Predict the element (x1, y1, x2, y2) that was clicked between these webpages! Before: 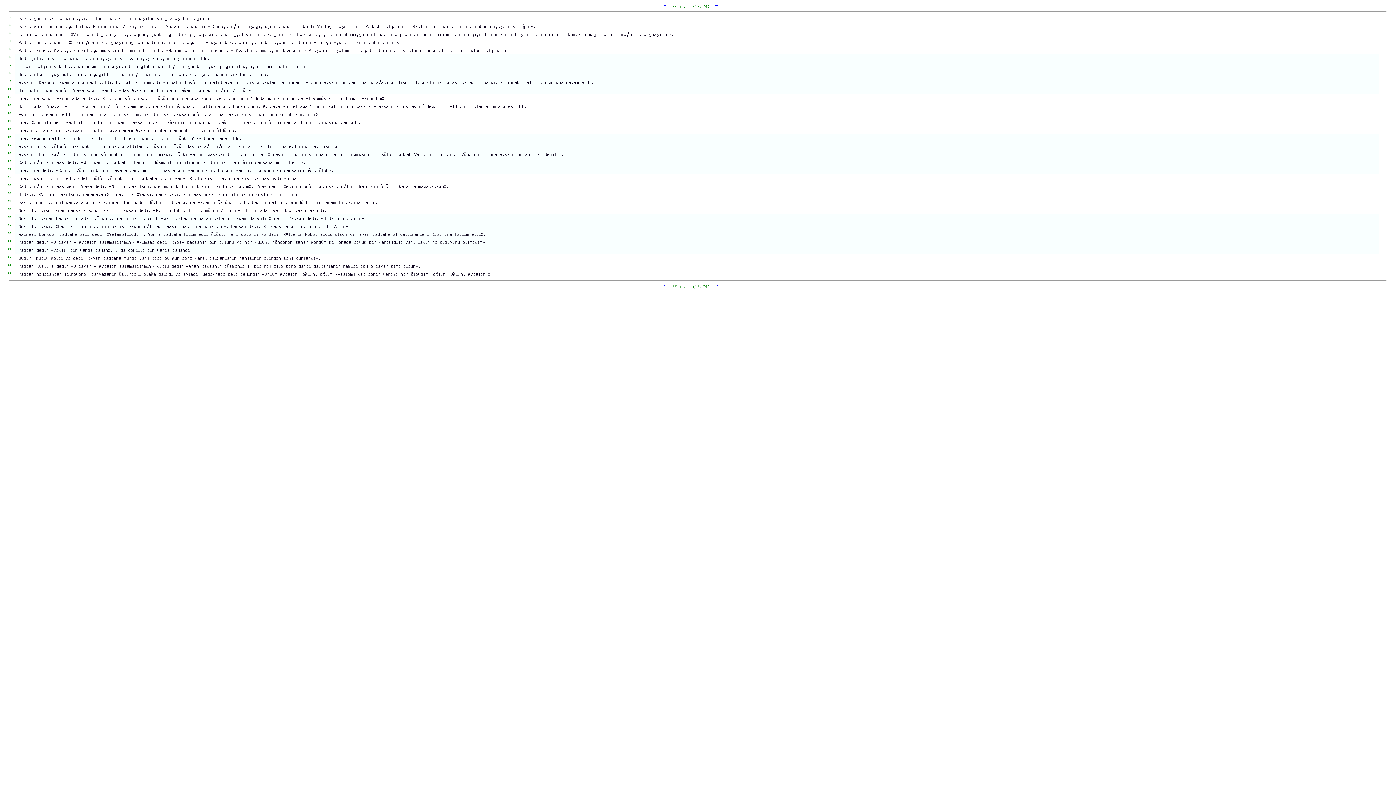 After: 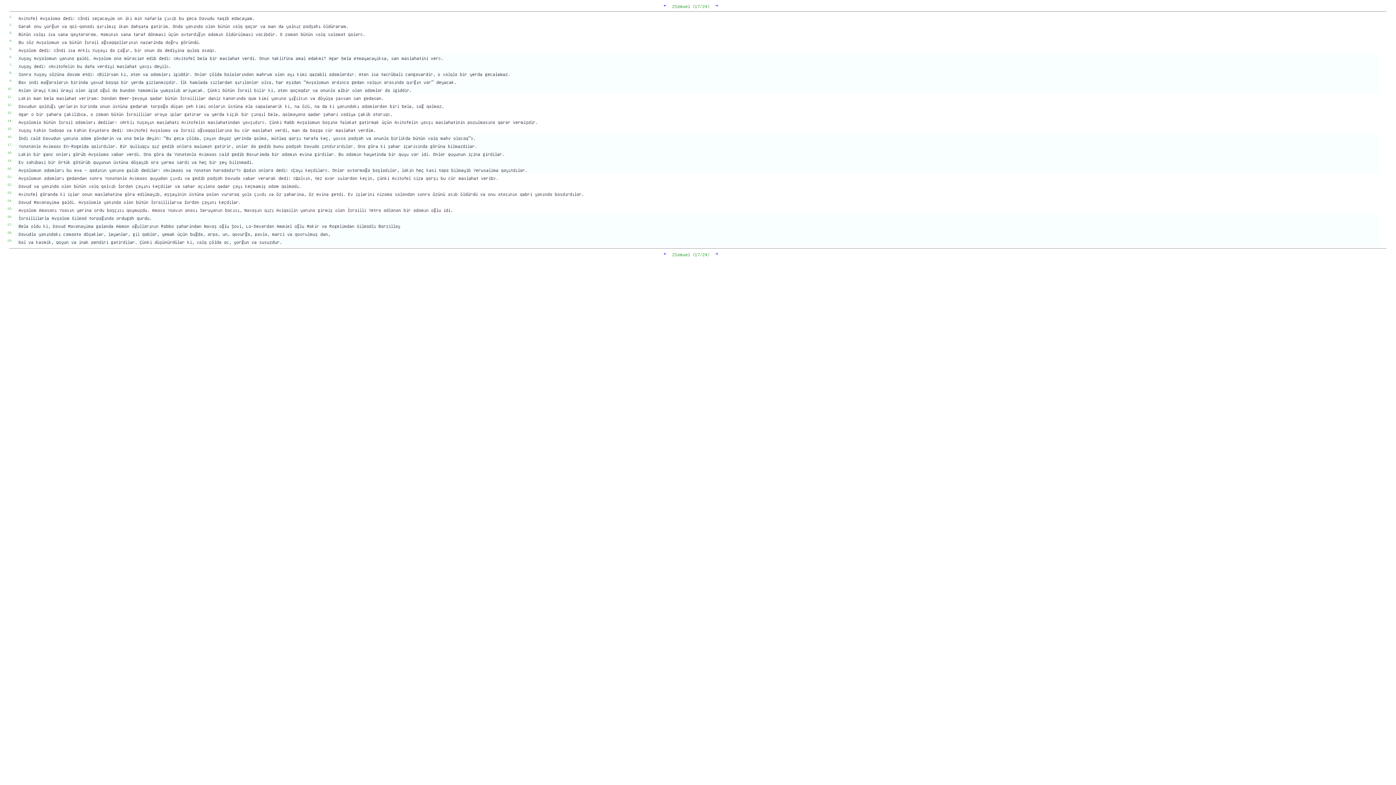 Action: label: ← bbox: (663, 2, 666, 8)